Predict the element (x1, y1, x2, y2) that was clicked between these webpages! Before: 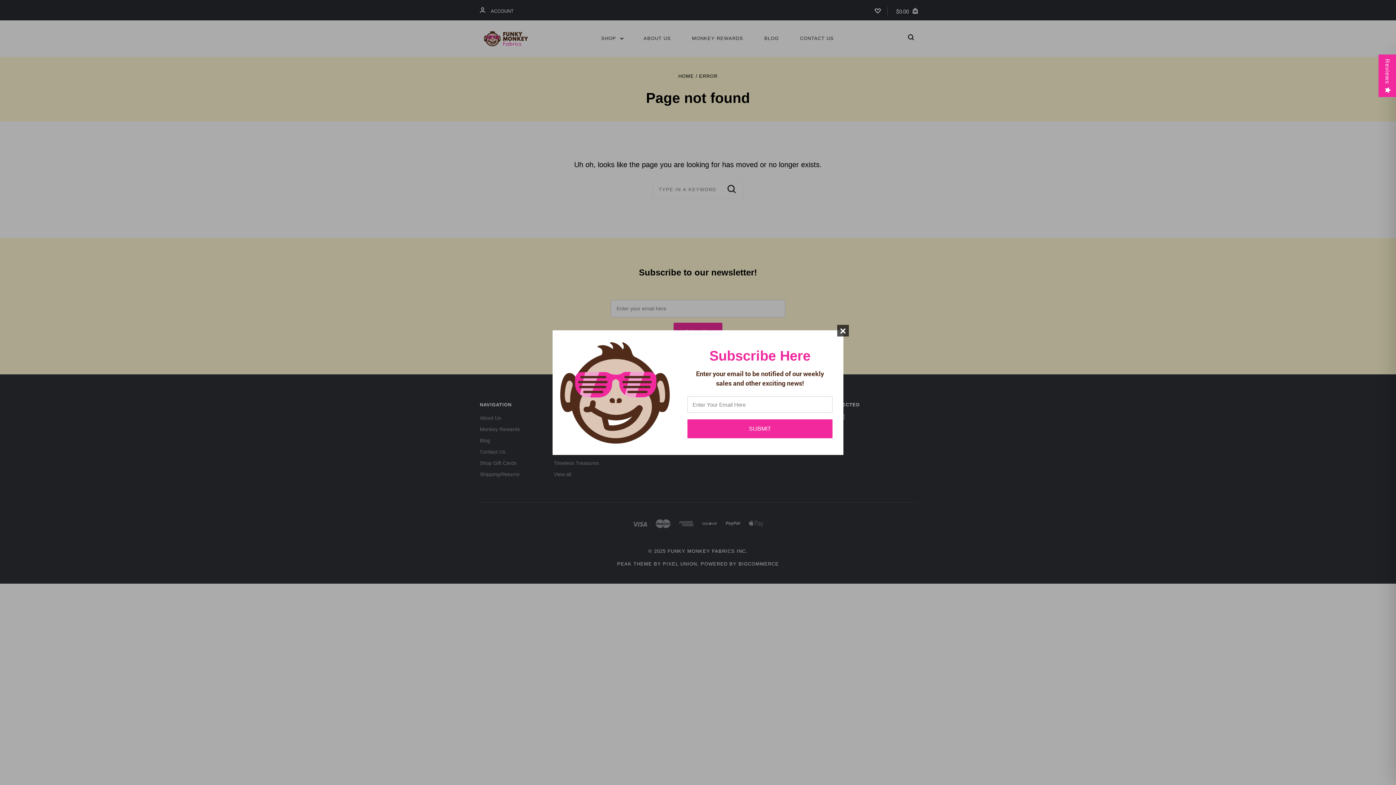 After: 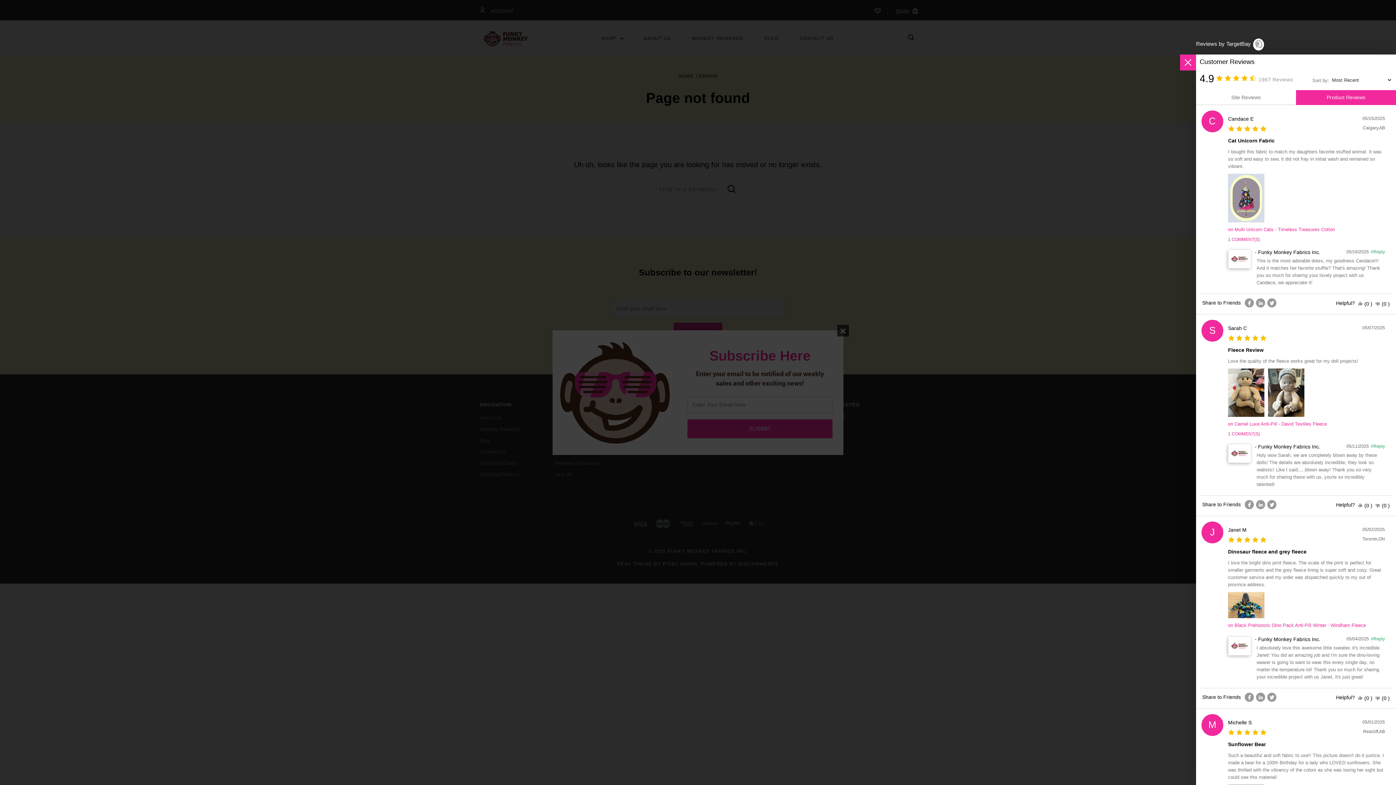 Action: bbox: (1378, 54, 1396, 97) label: Reviews